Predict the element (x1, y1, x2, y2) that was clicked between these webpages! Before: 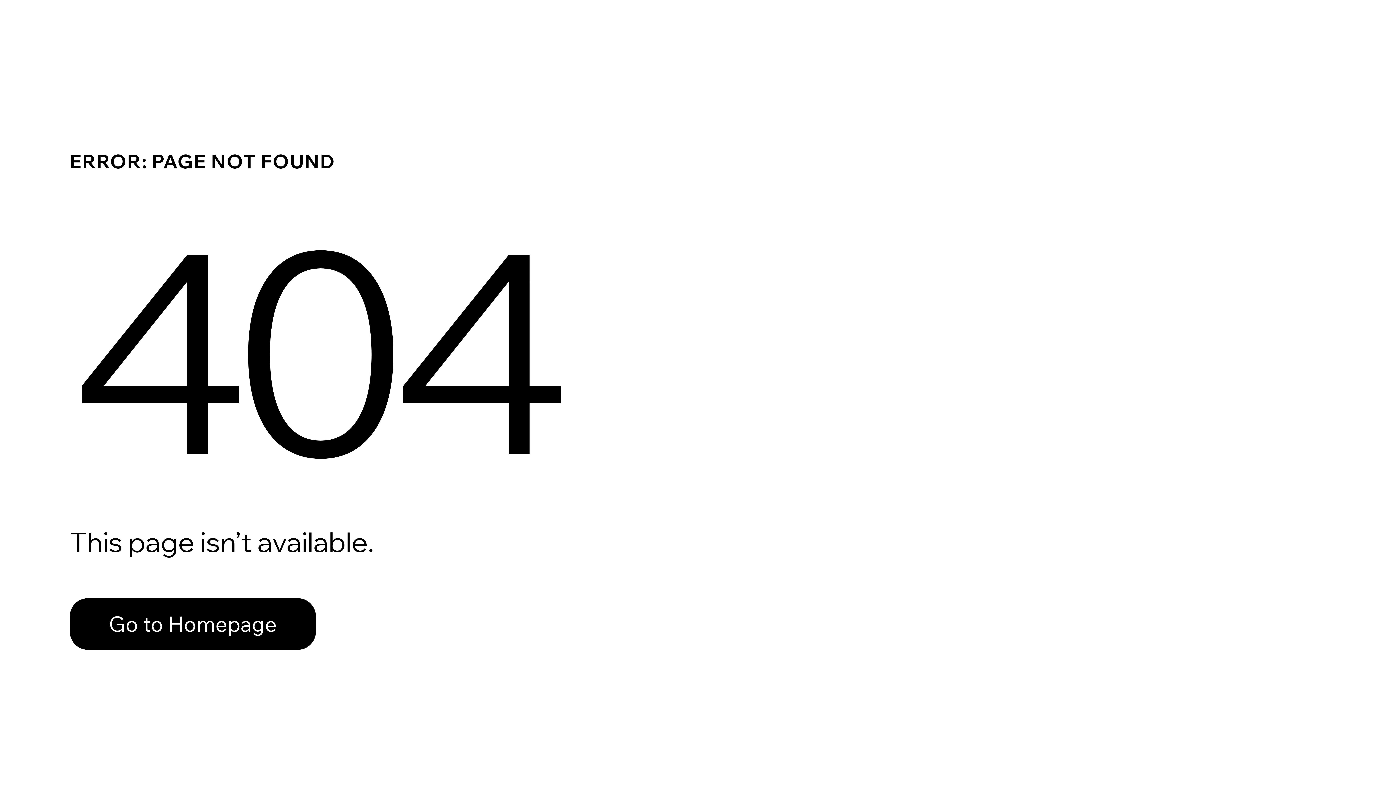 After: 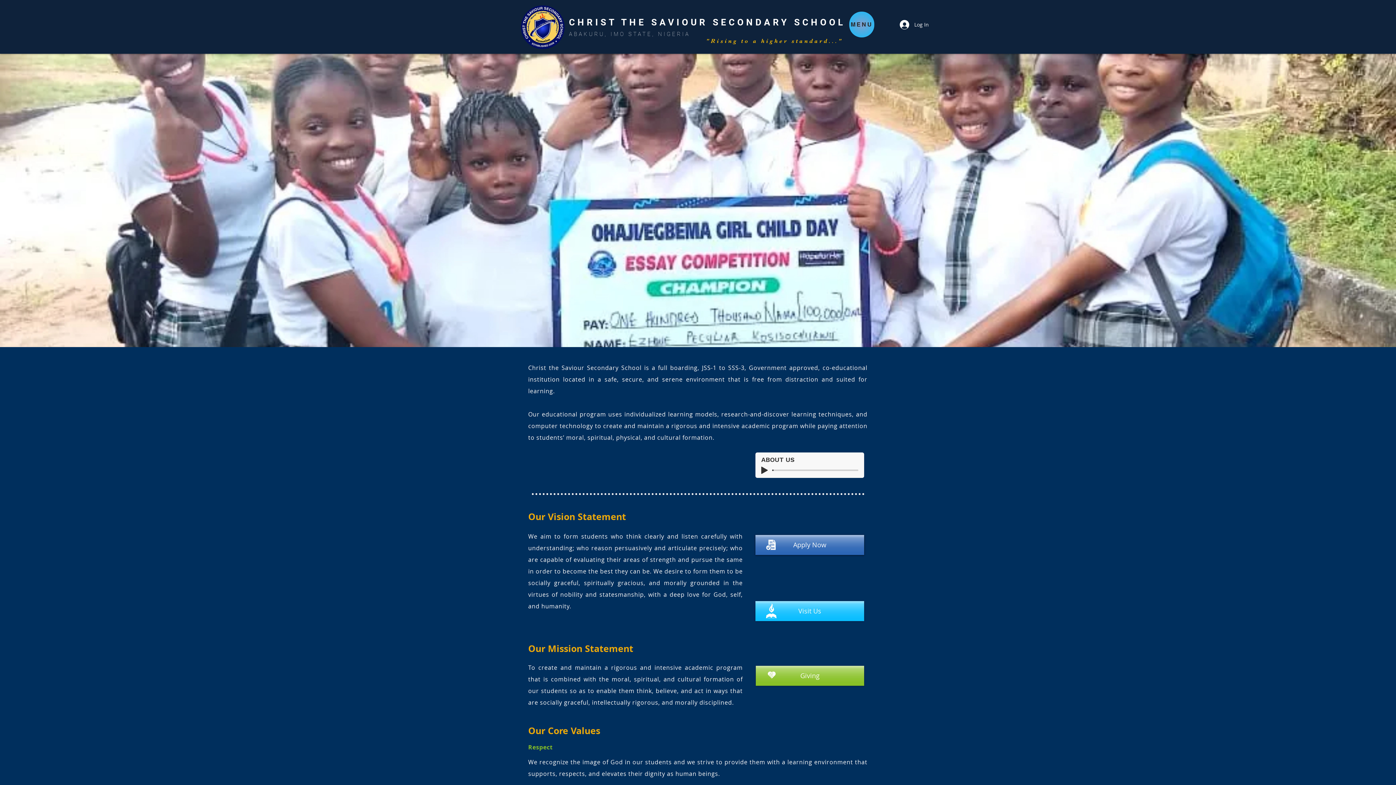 Action: bbox: (69, 598, 316, 650) label: Go to Homepage